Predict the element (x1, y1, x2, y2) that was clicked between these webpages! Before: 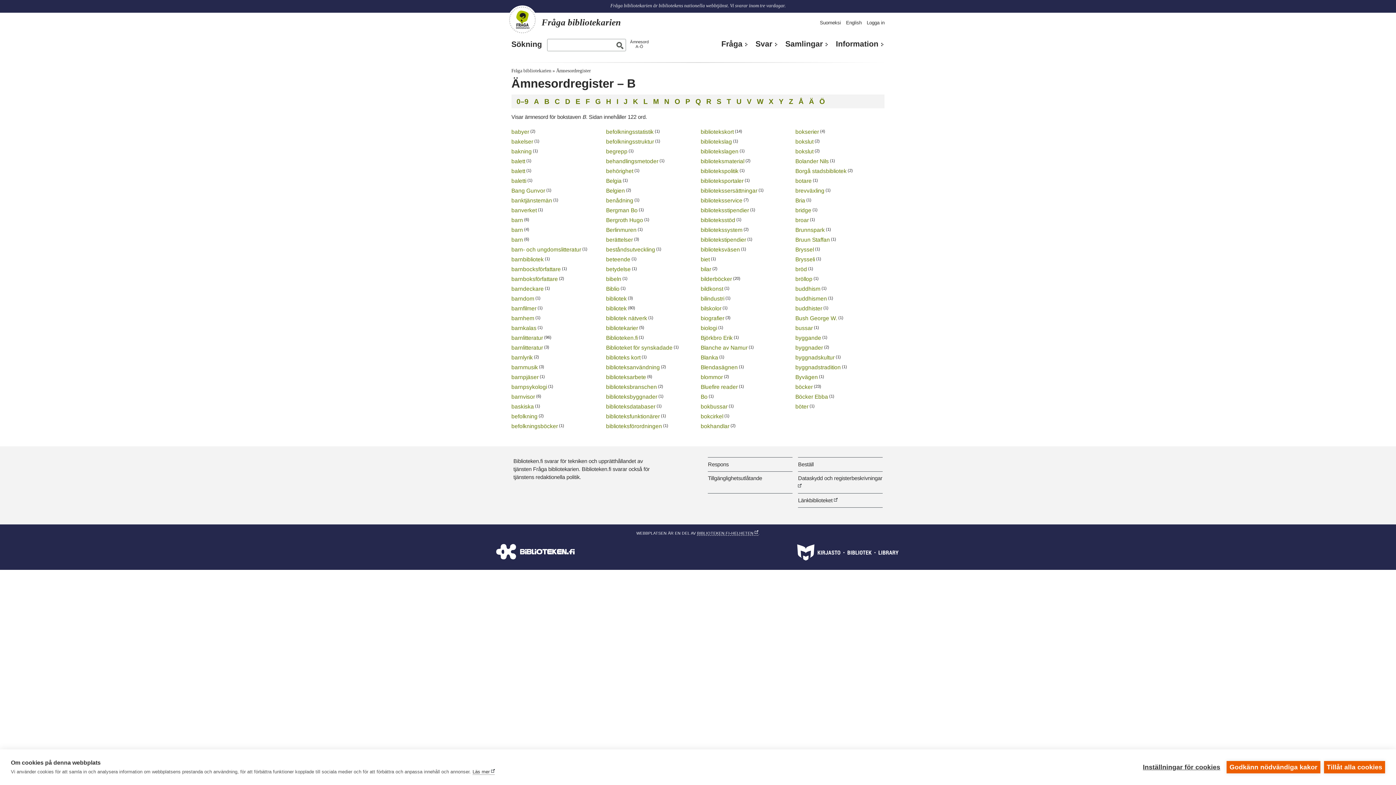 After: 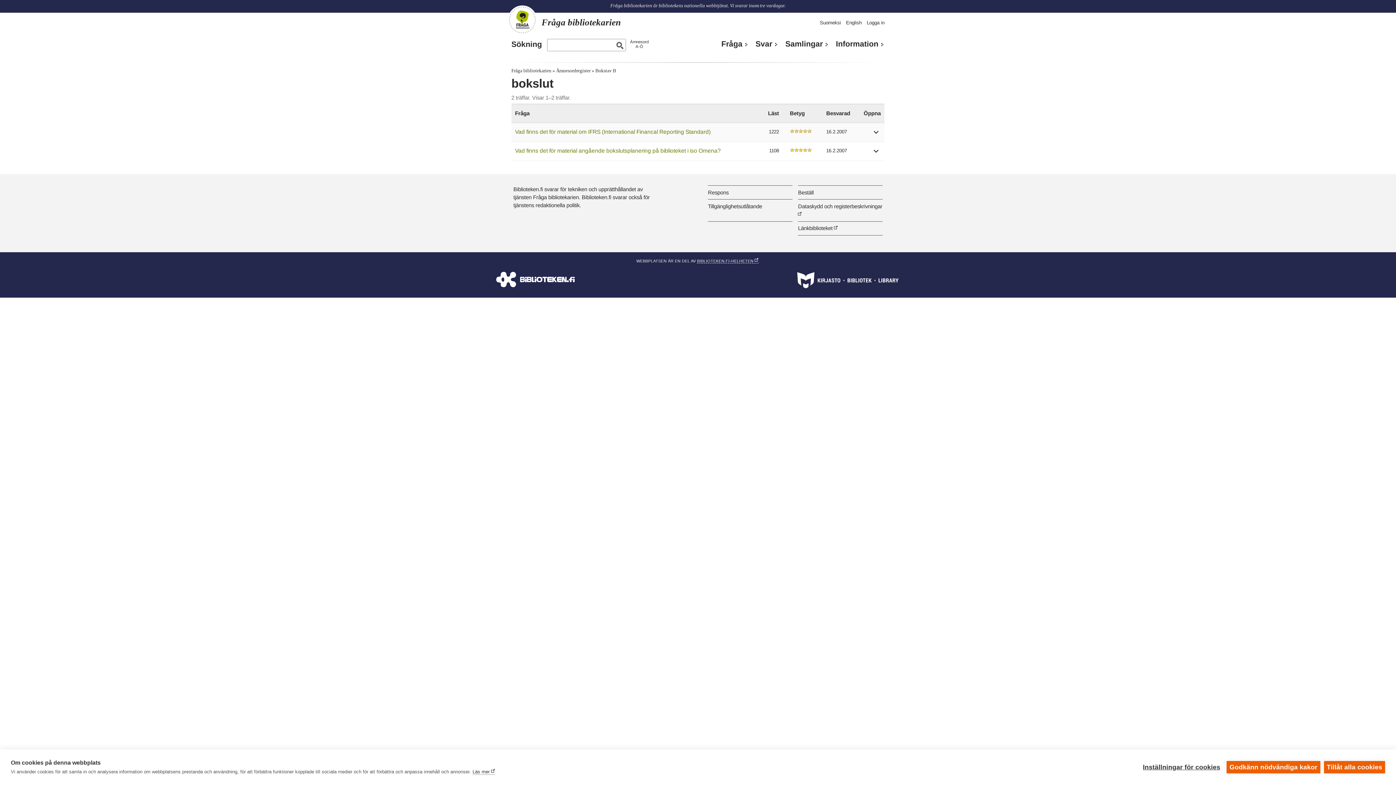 Action: bbox: (795, 138, 813, 144) label: bokslut